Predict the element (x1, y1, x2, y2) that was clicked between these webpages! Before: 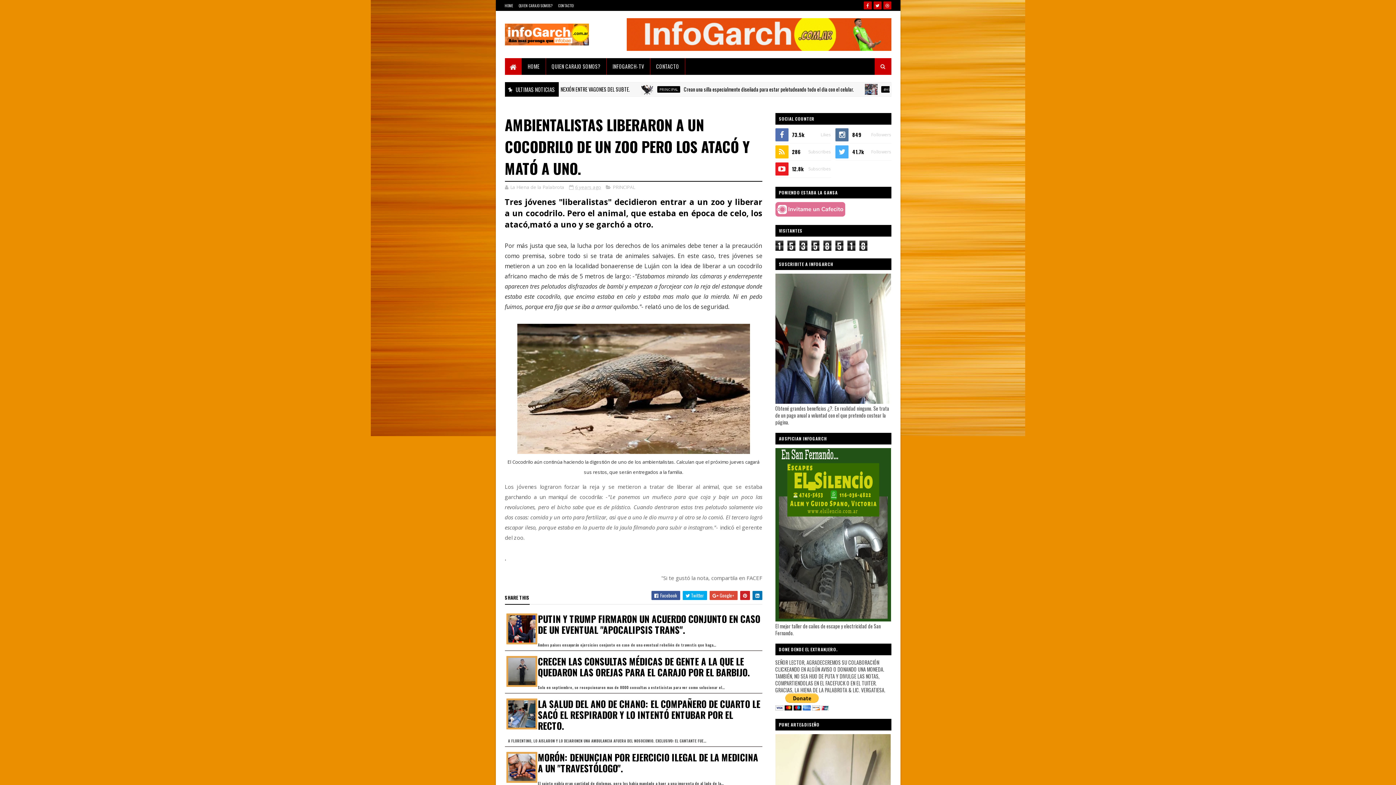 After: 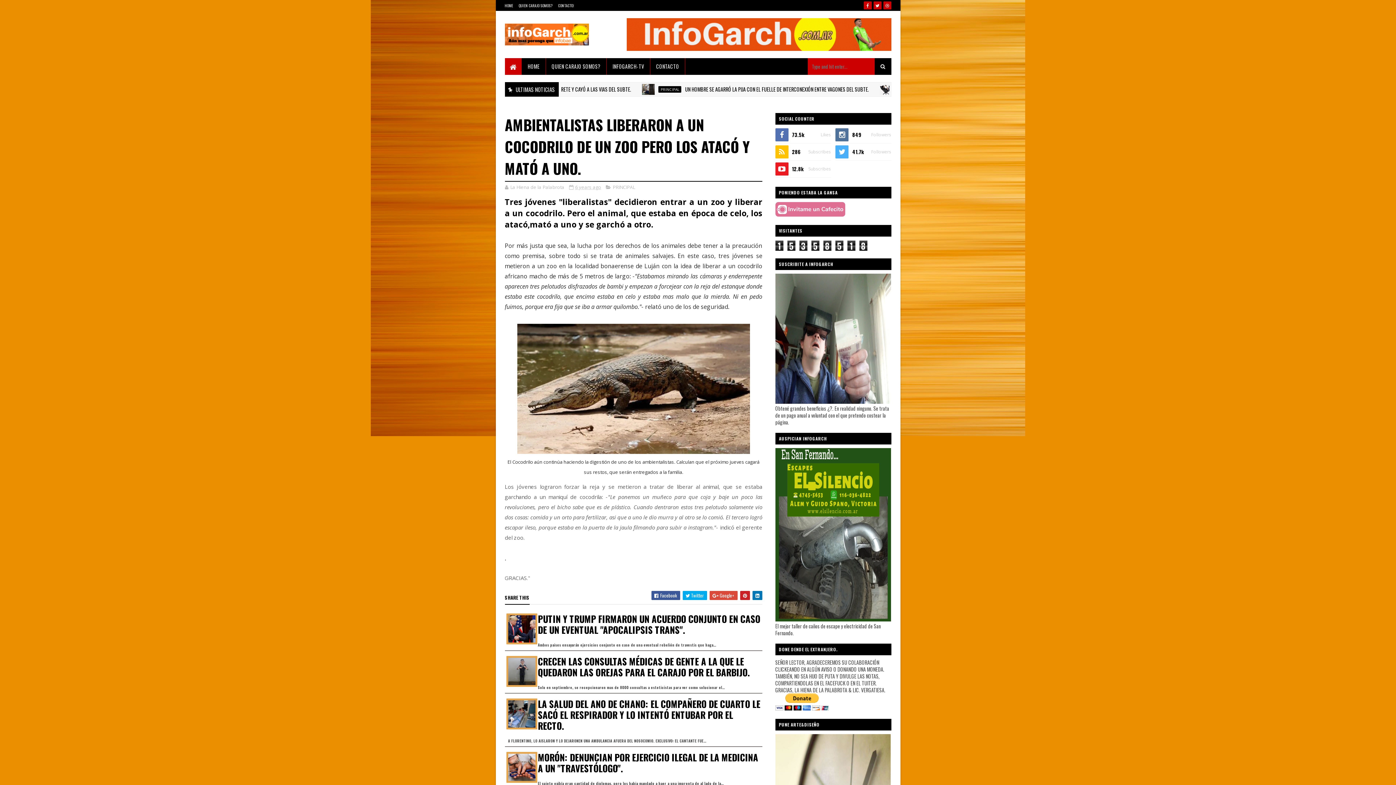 Action: bbox: (874, 58, 891, 74)